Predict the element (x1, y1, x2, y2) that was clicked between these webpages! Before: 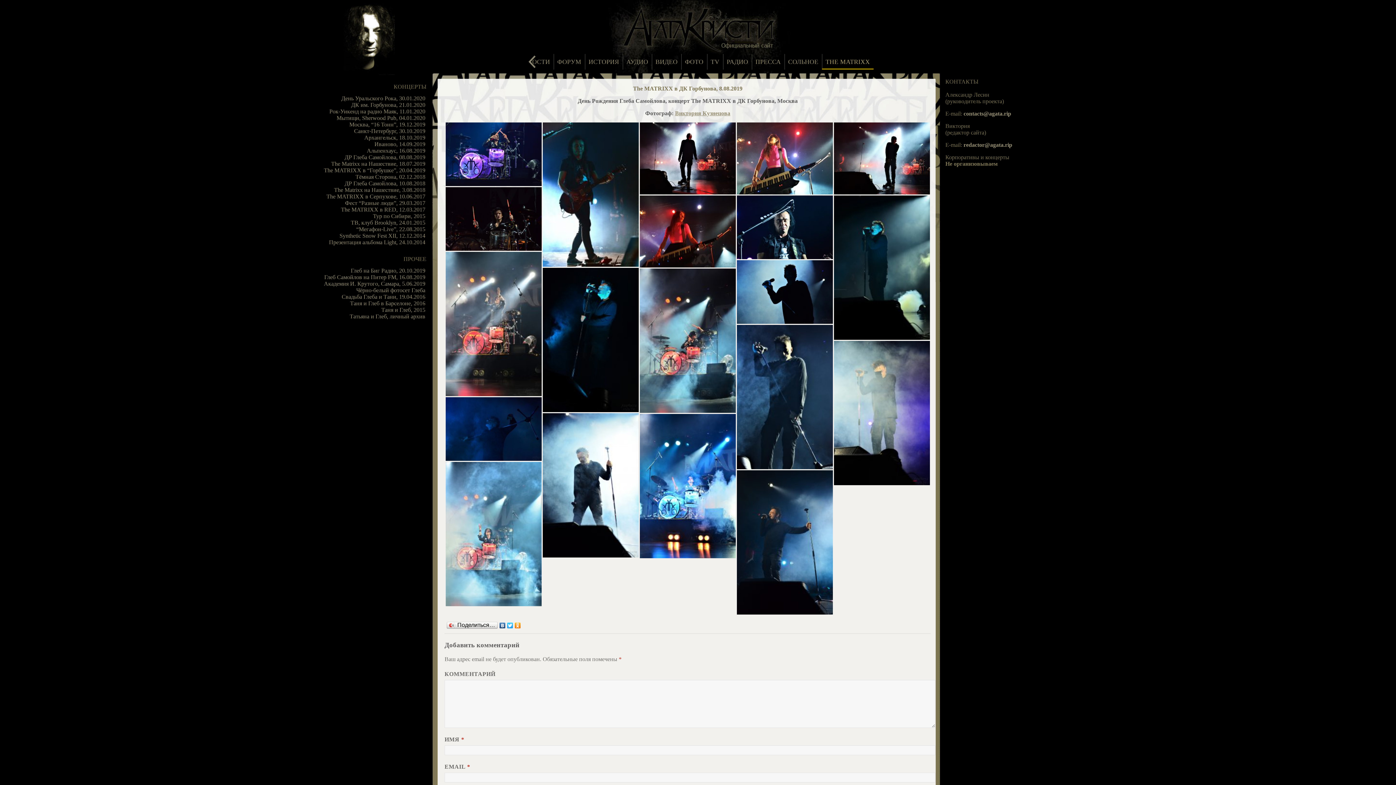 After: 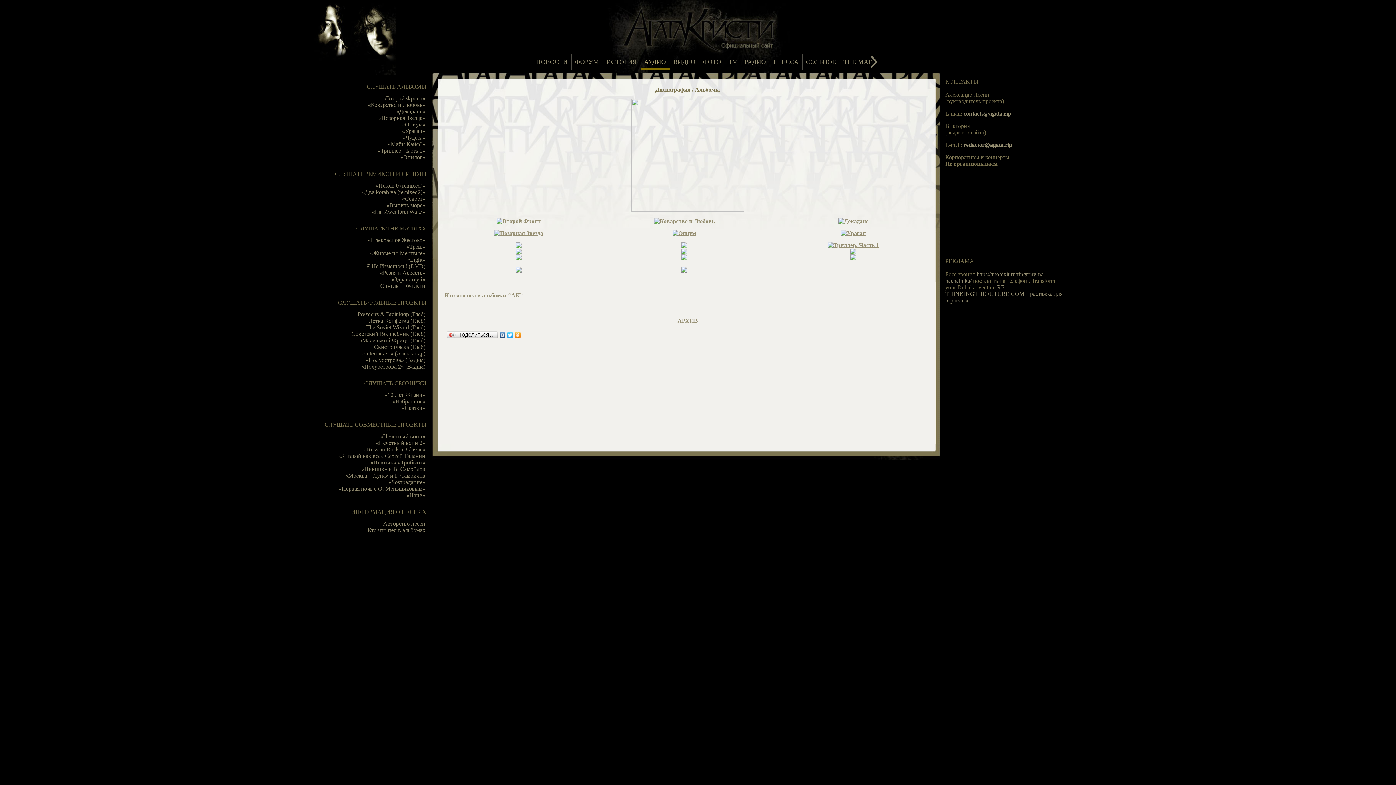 Action: label: АУДИО bbox: (622, 53, 652, 69)